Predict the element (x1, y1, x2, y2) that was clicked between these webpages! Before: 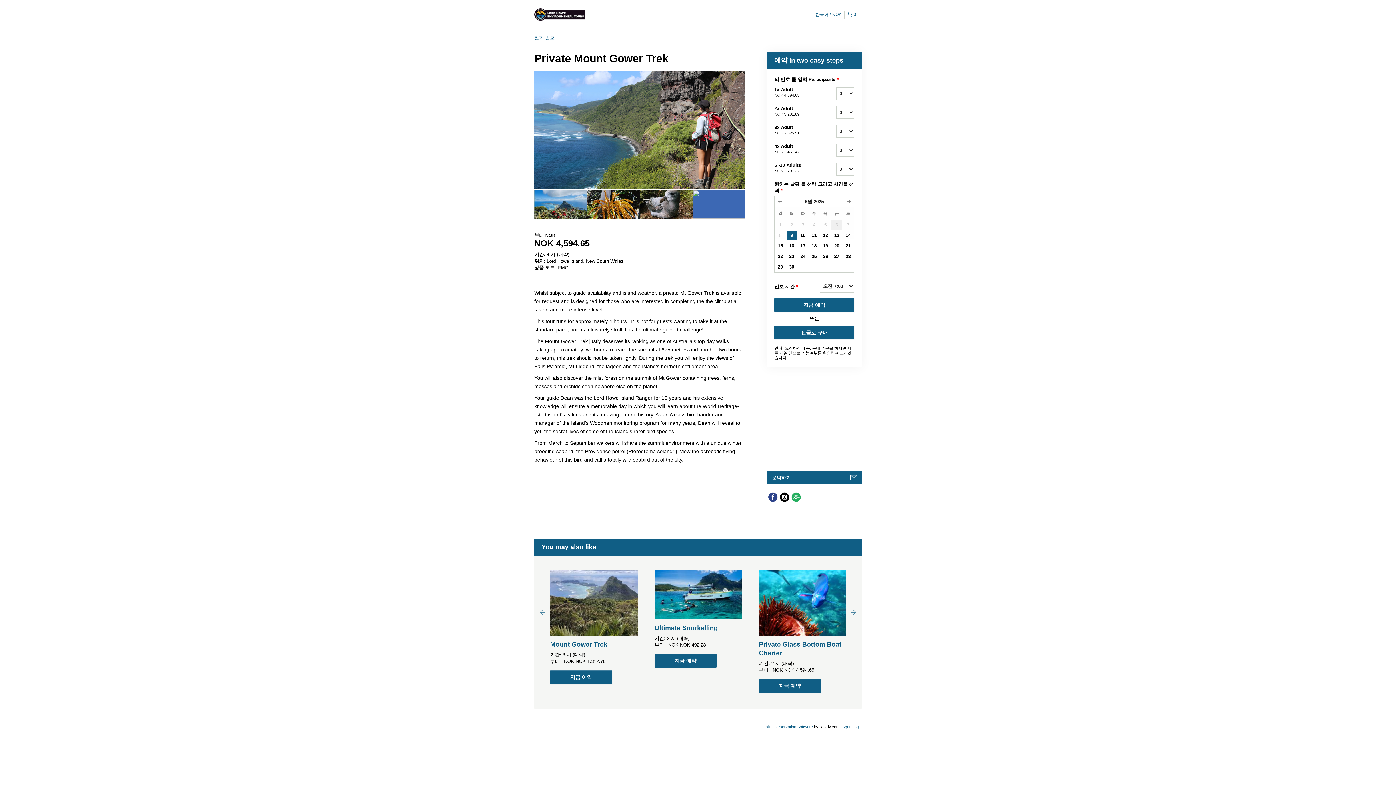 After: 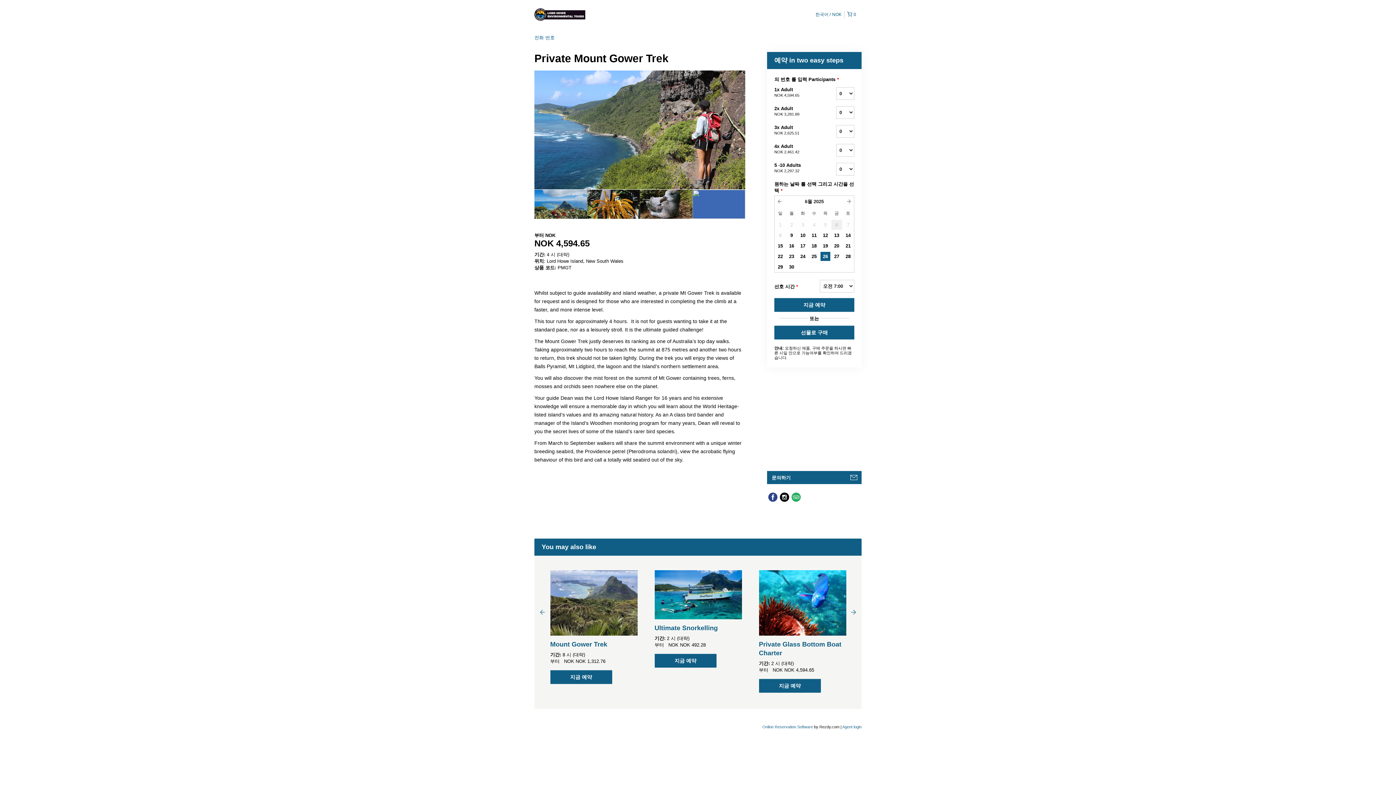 Action: label: 26 bbox: (820, 251, 830, 261)